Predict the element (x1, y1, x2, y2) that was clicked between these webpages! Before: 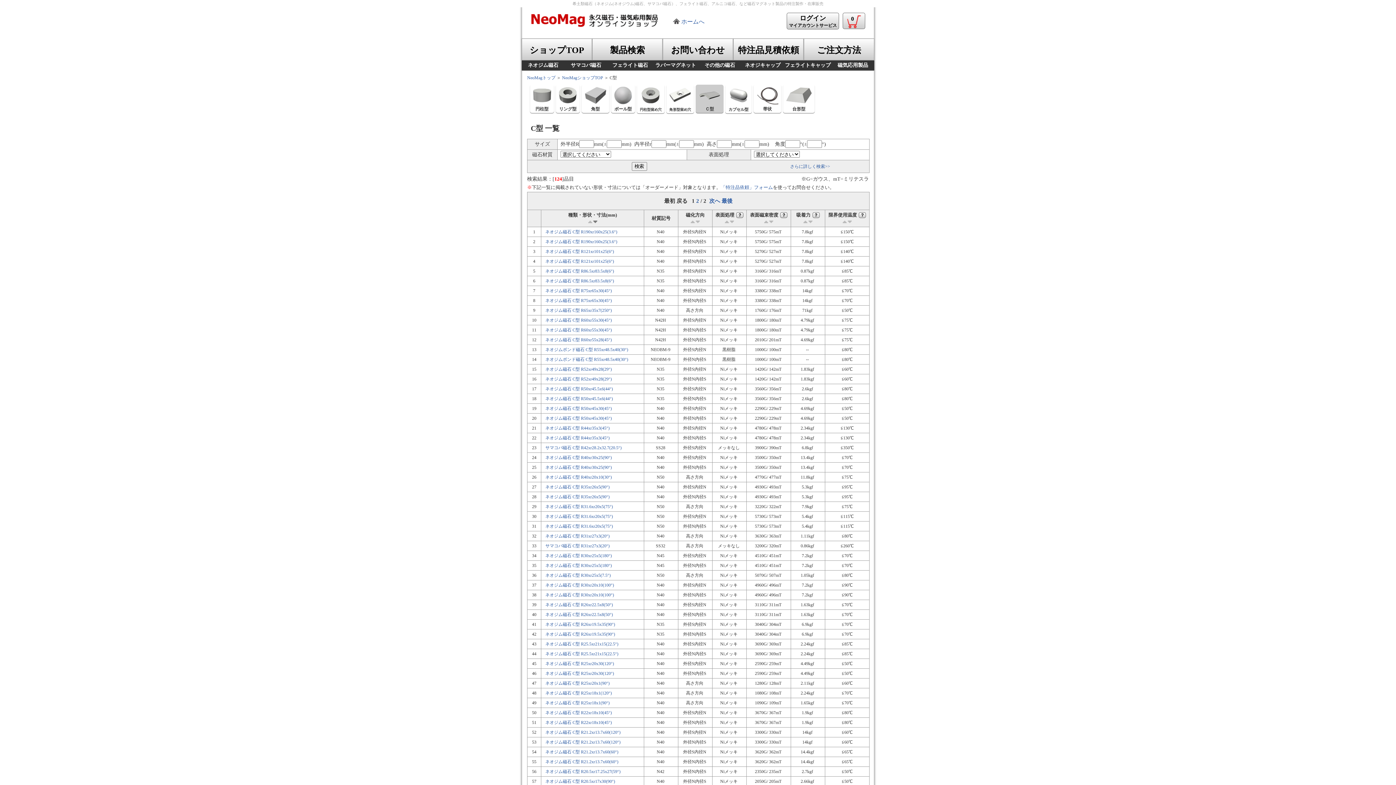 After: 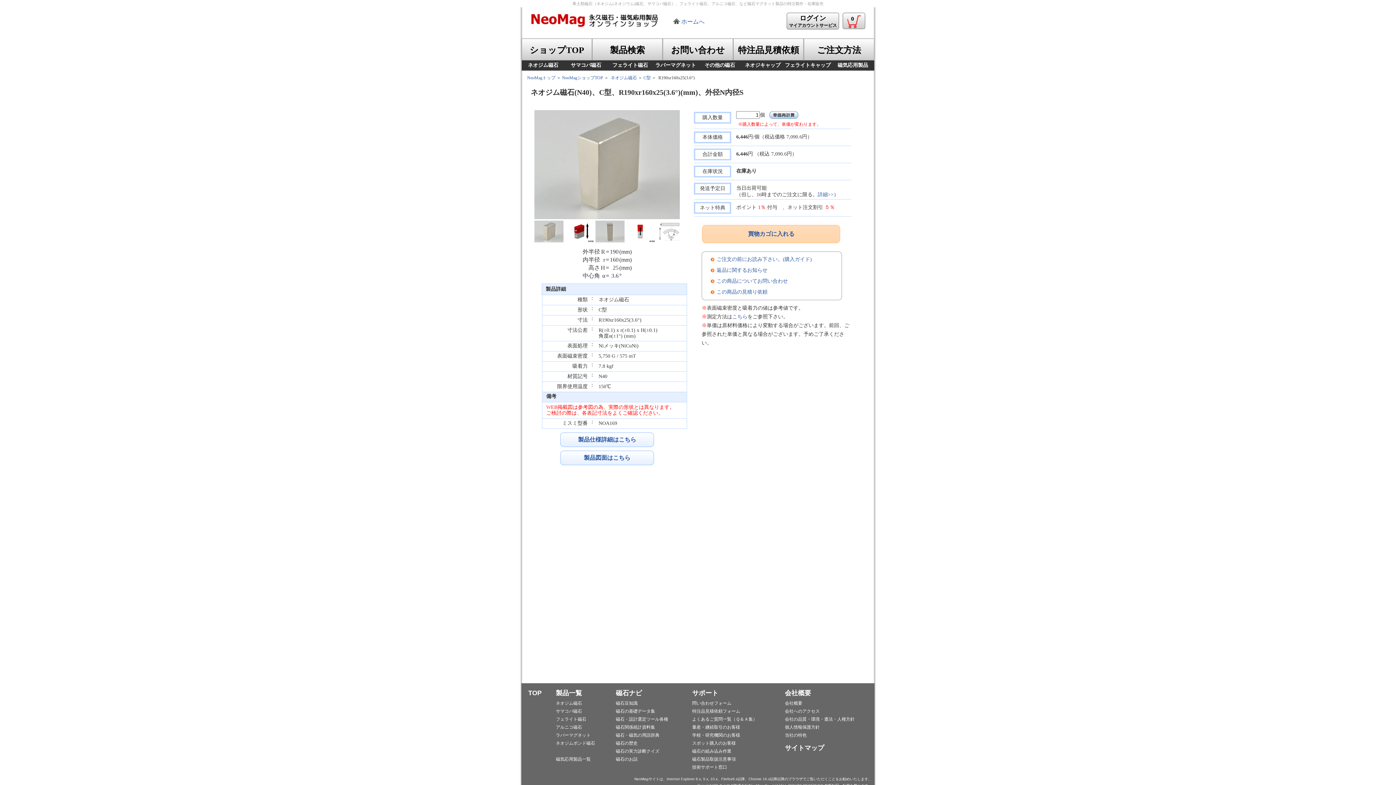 Action: label: ネオジム磁石 C型 R190xr160x25(3.6°) bbox: (545, 239, 617, 244)